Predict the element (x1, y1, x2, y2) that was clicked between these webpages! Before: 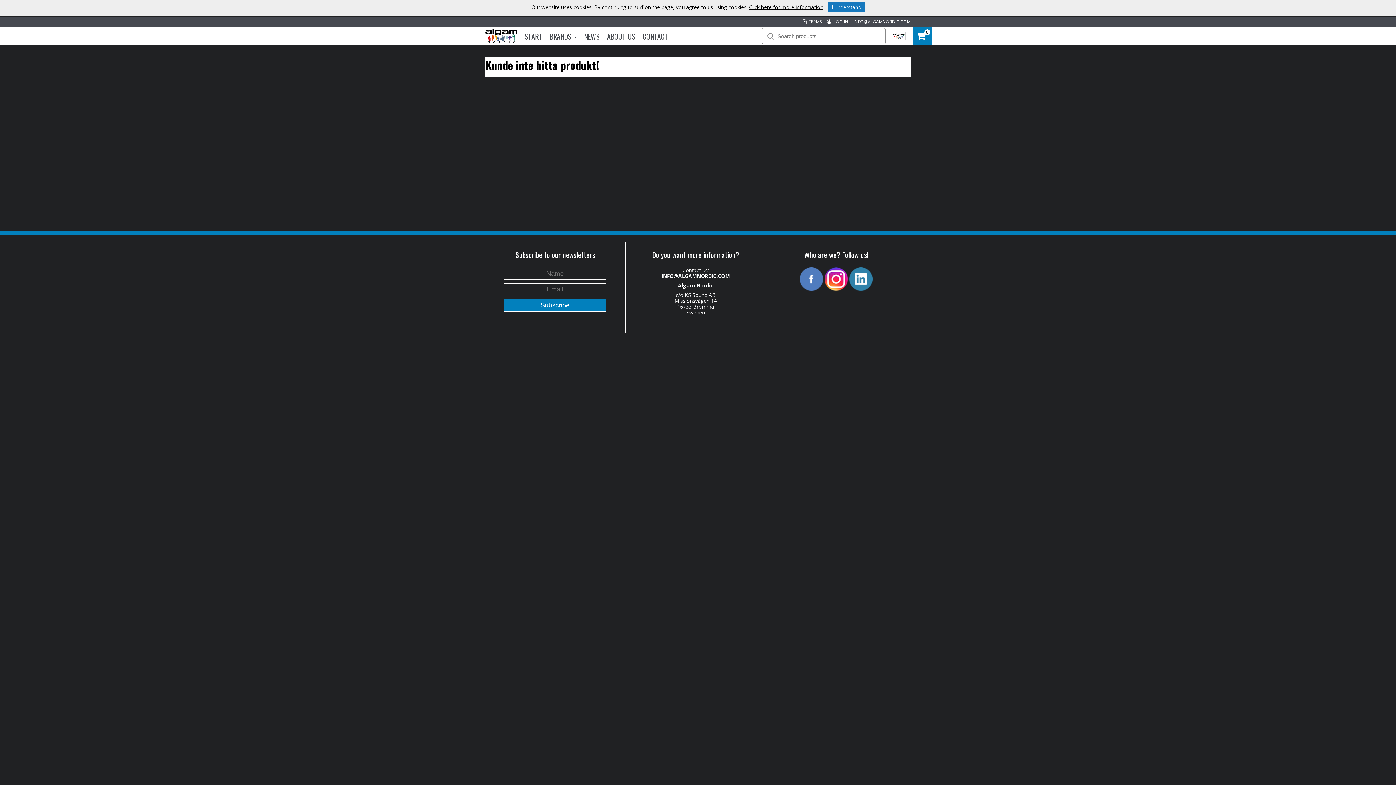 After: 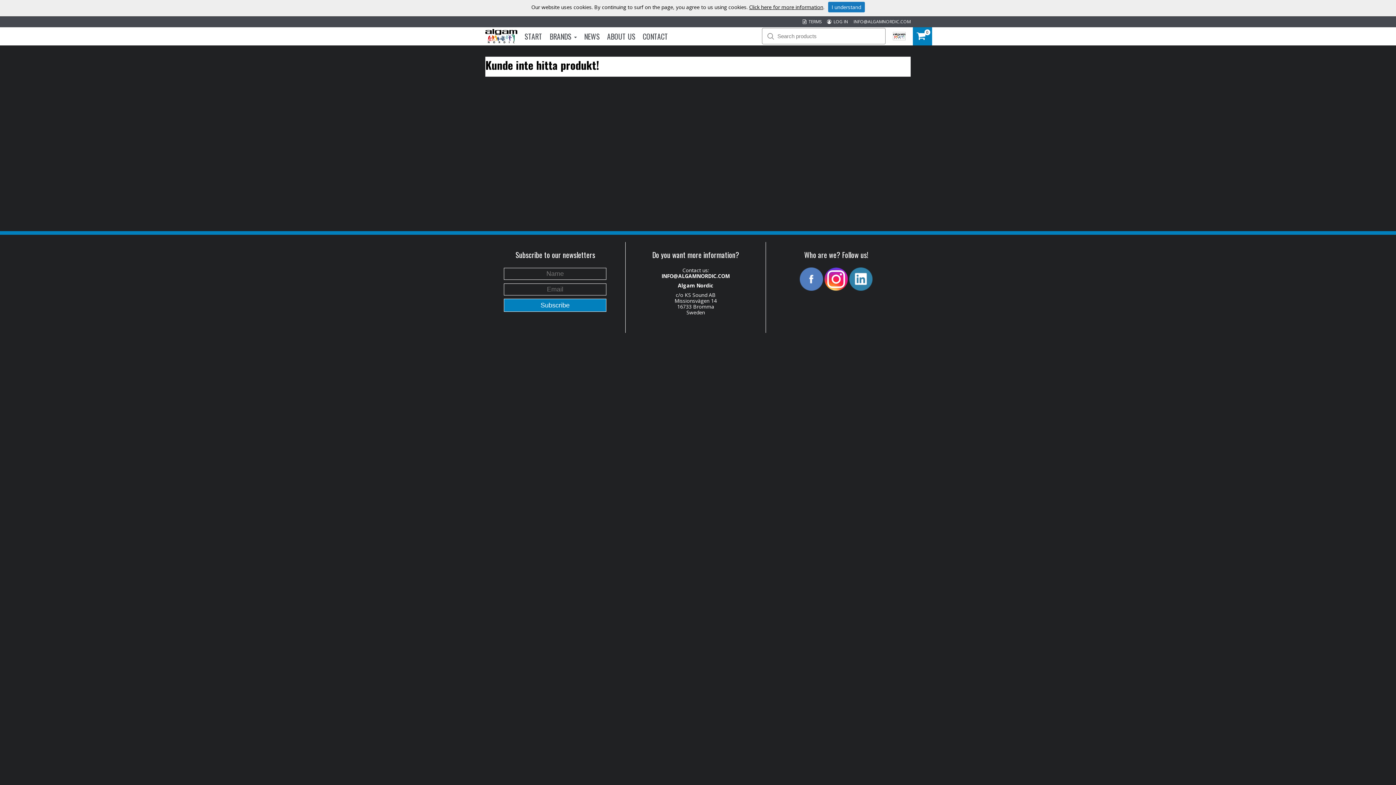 Action: label: INFO@ALGAMNORDIC.COM bbox: (661, 272, 730, 279)